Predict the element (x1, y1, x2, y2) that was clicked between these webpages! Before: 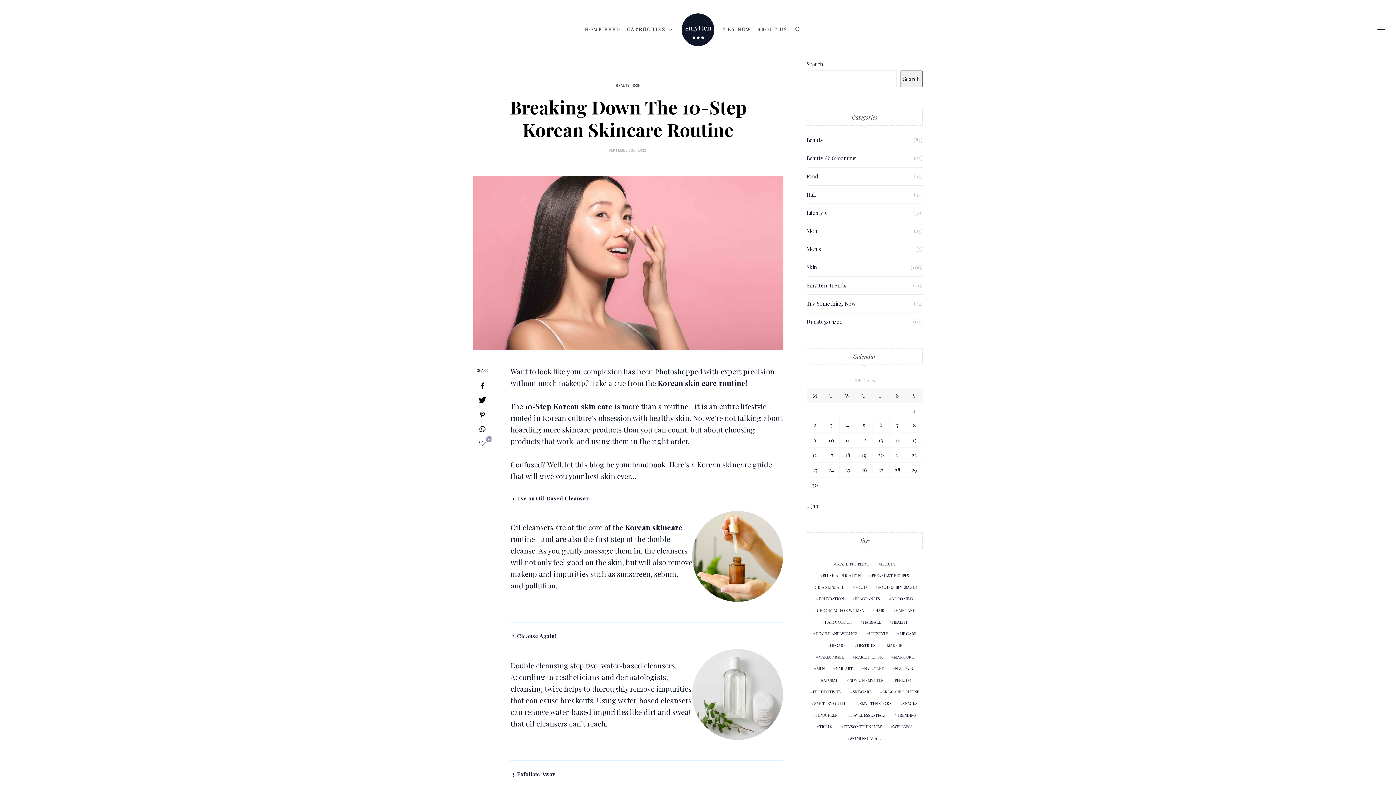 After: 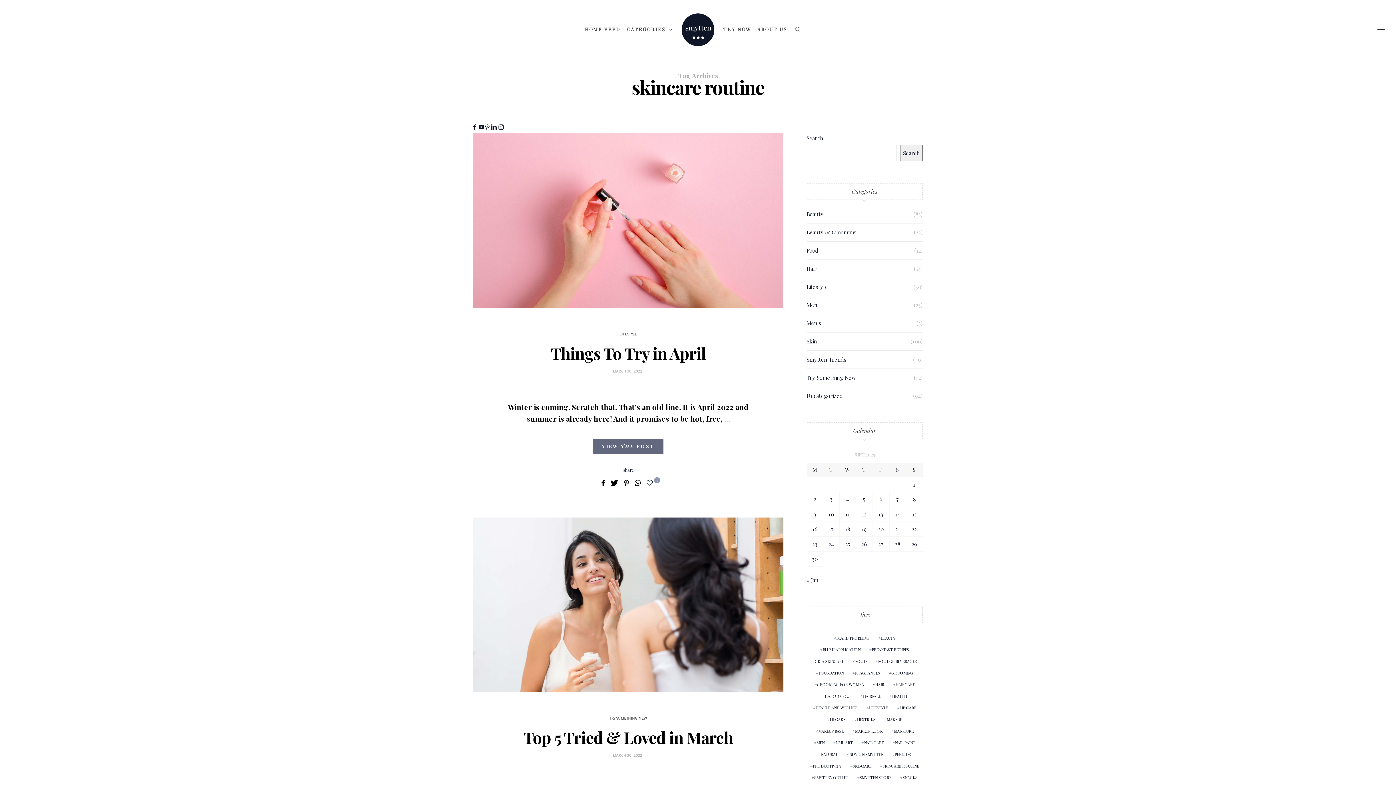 Action: label: skincare routine (2 items) bbox: (876, 687, 922, 697)